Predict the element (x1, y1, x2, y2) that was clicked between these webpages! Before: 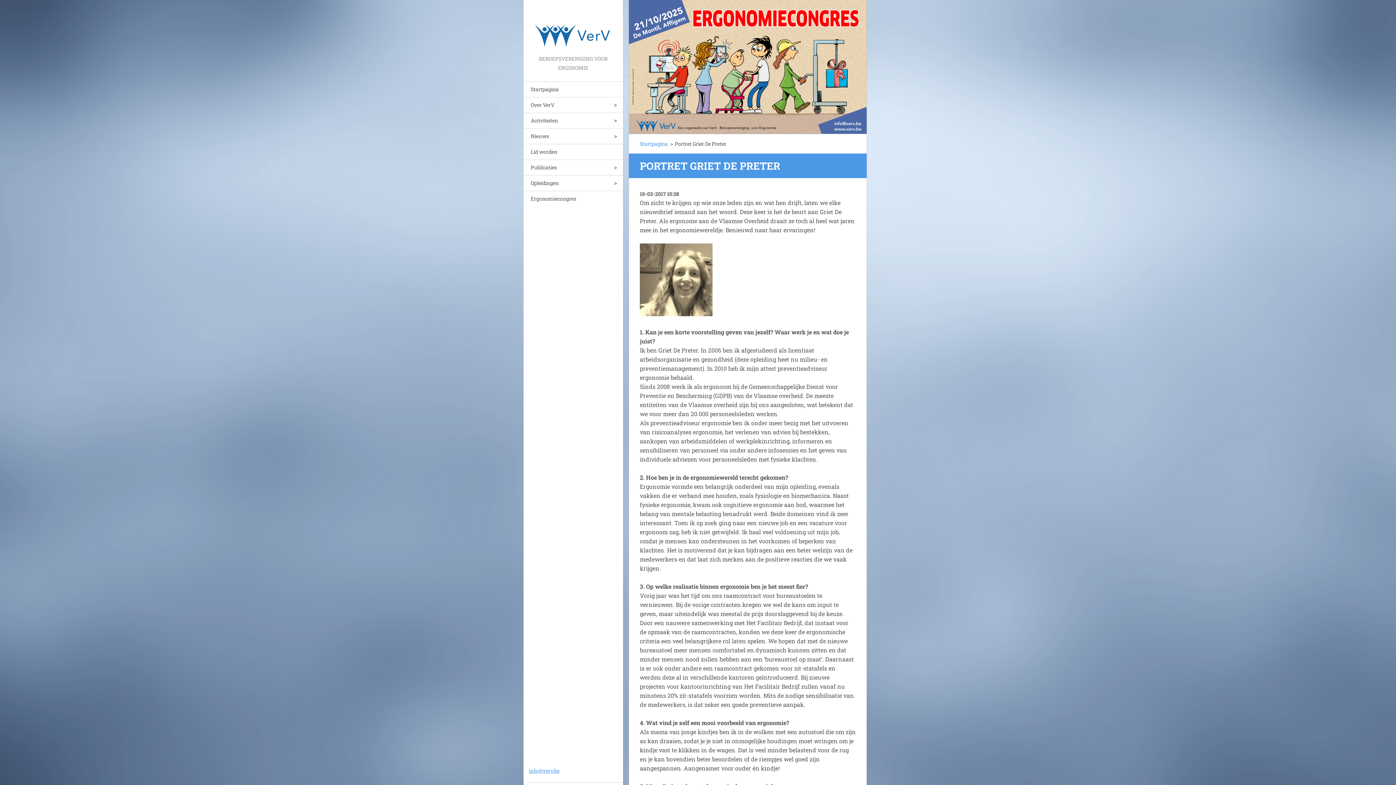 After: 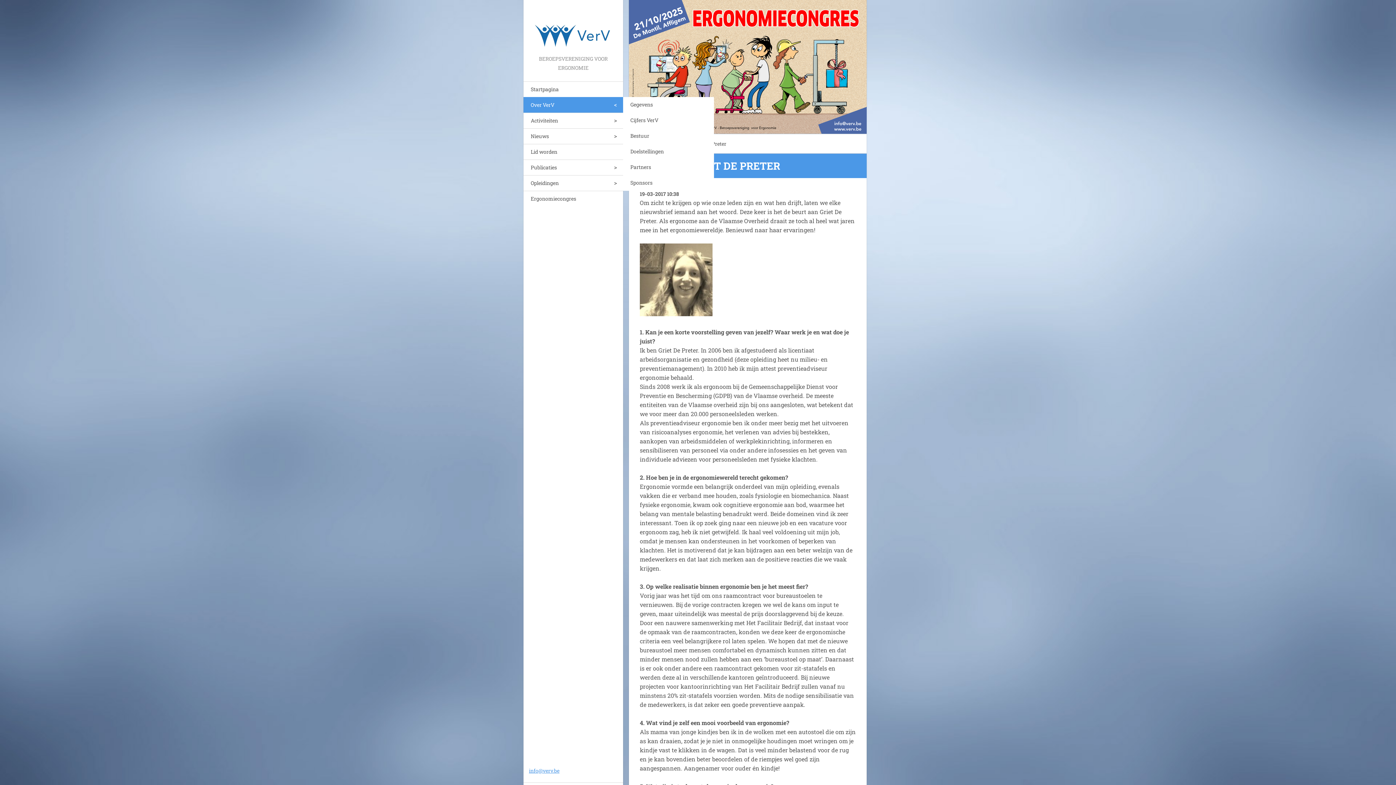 Action: bbox: (608, 97, 623, 112)